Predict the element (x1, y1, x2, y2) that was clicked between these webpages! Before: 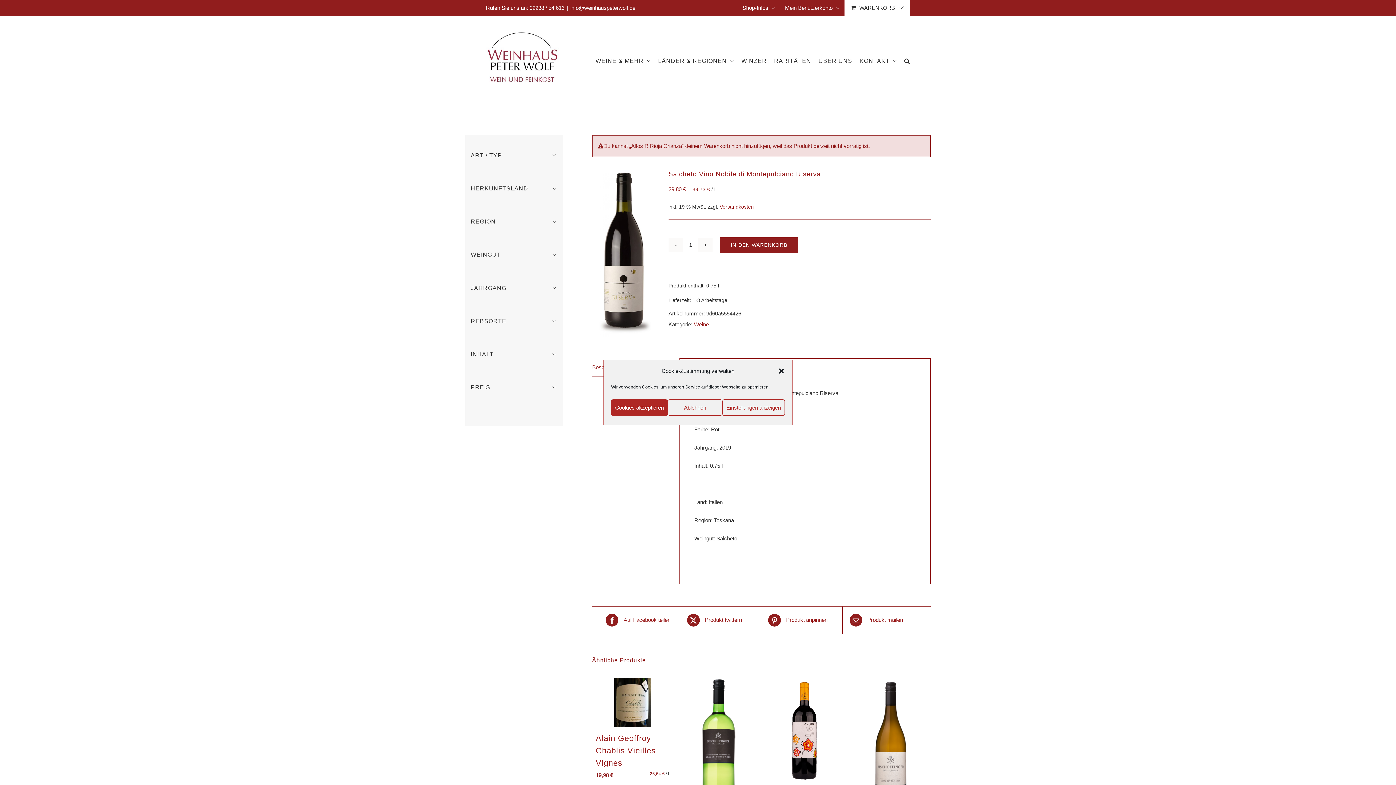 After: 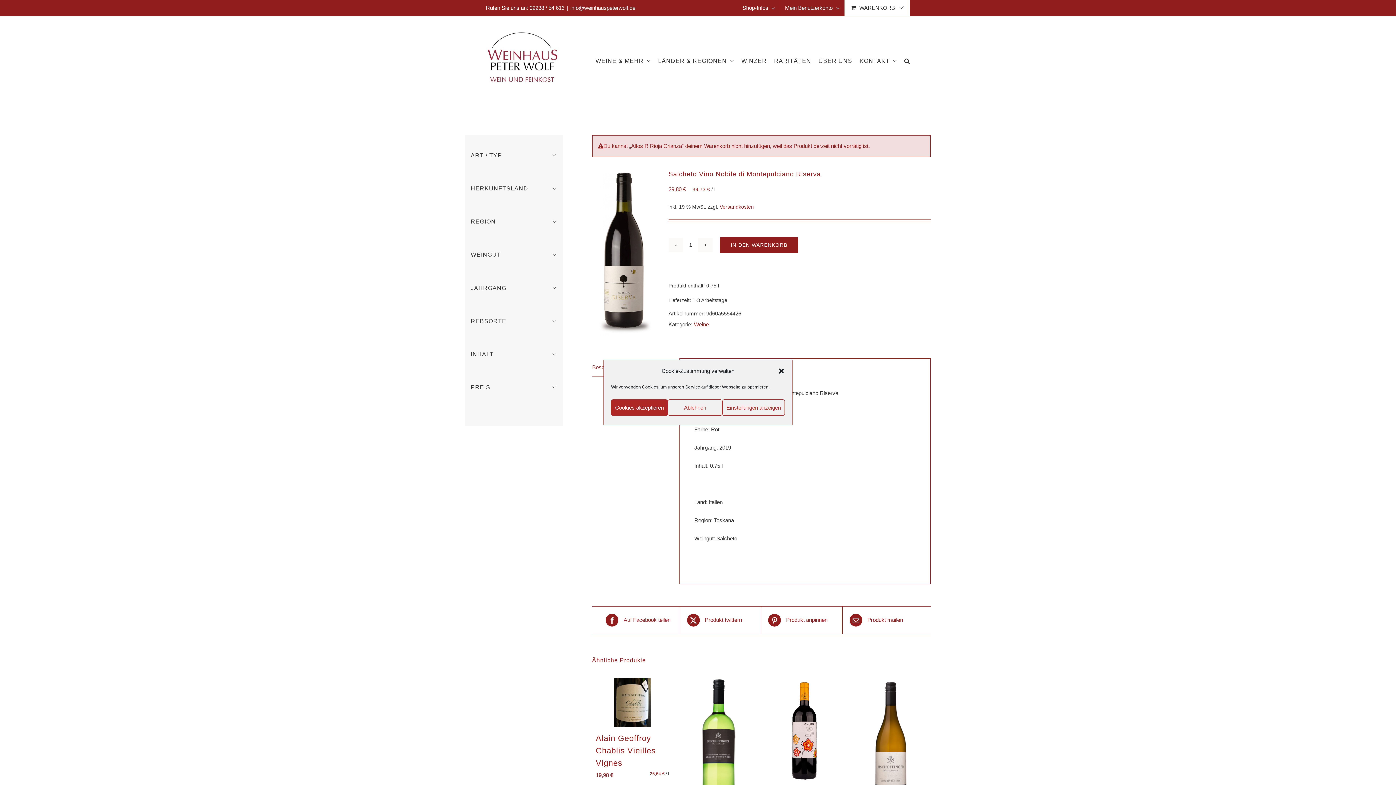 Action: label: Versandkosten bbox: (719, 204, 754, 209)